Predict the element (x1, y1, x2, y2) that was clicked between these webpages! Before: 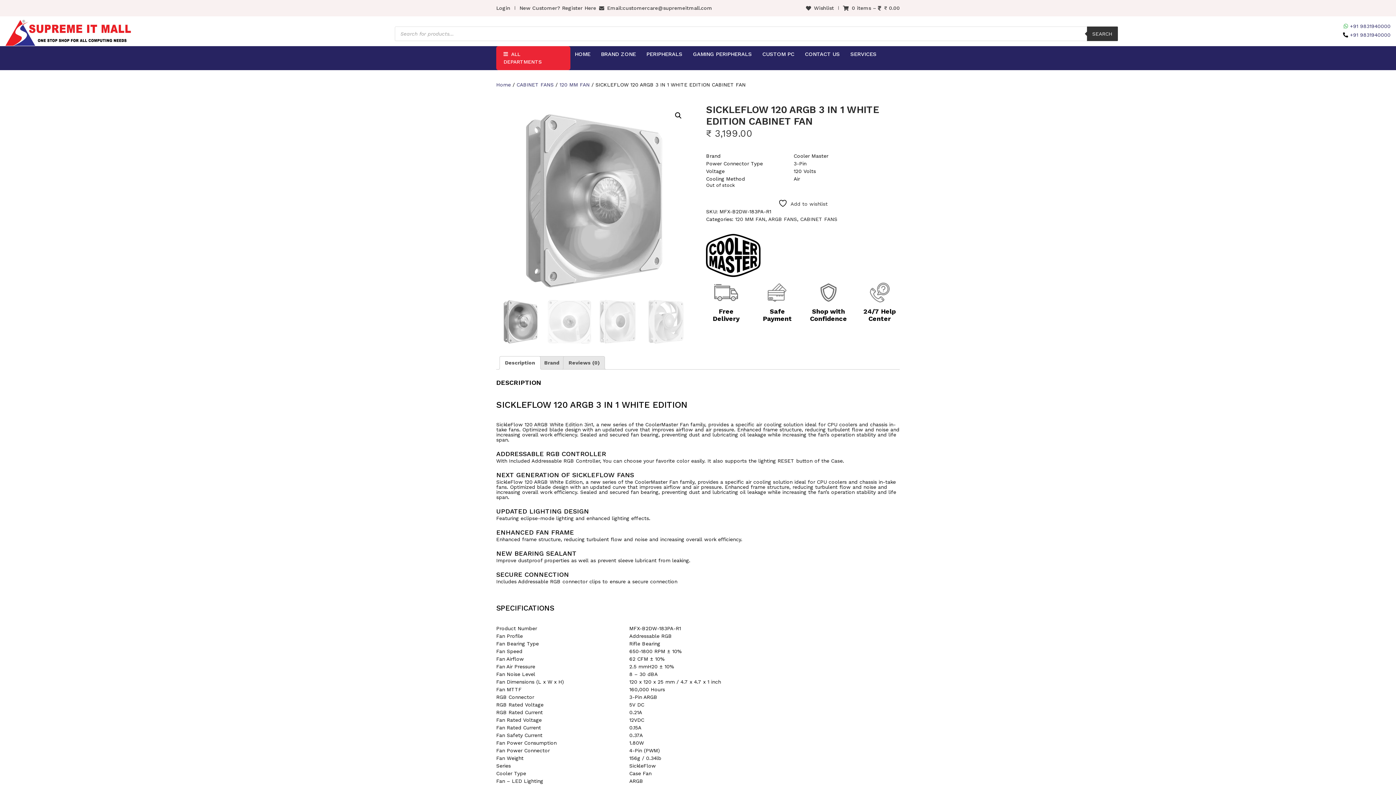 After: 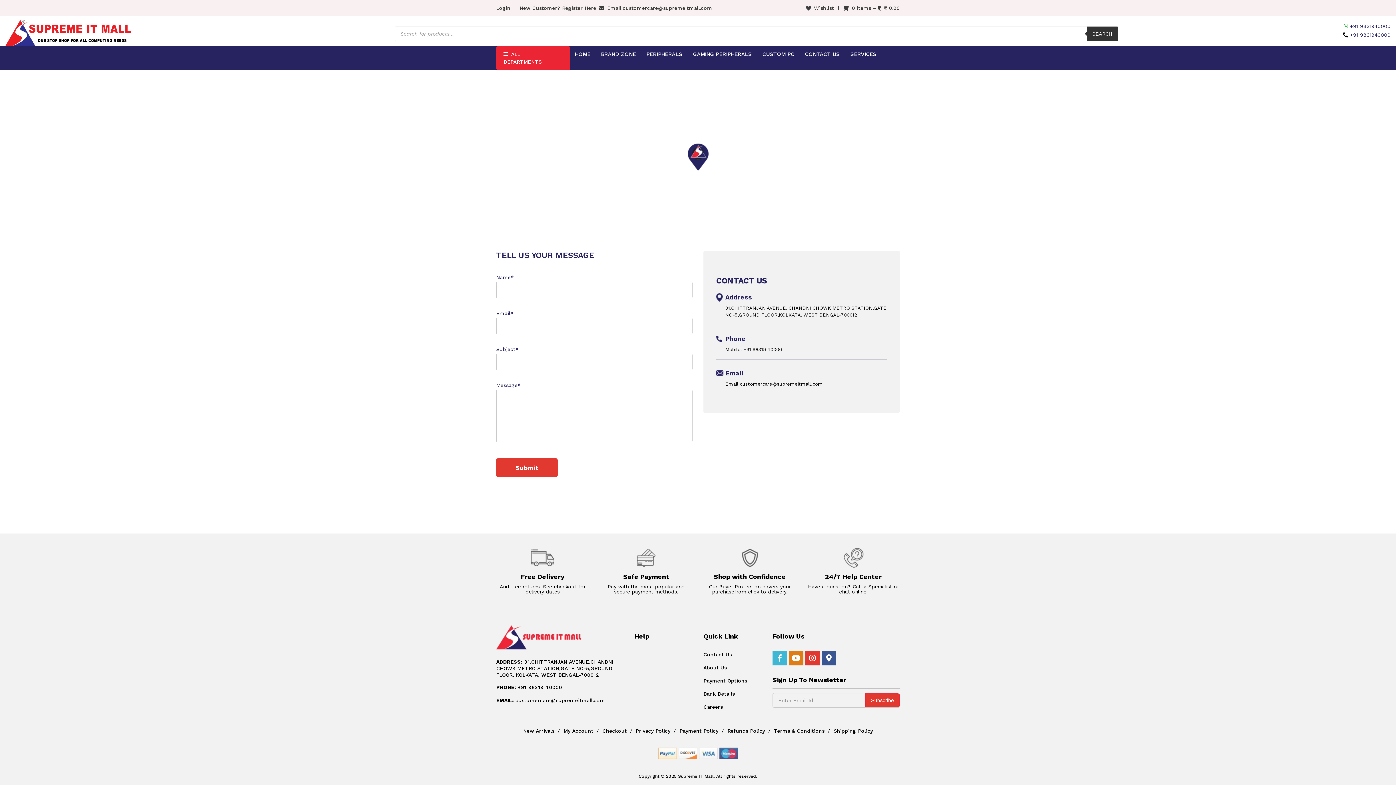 Action: bbox: (805, 46, 840, 62) label: CONTACT US